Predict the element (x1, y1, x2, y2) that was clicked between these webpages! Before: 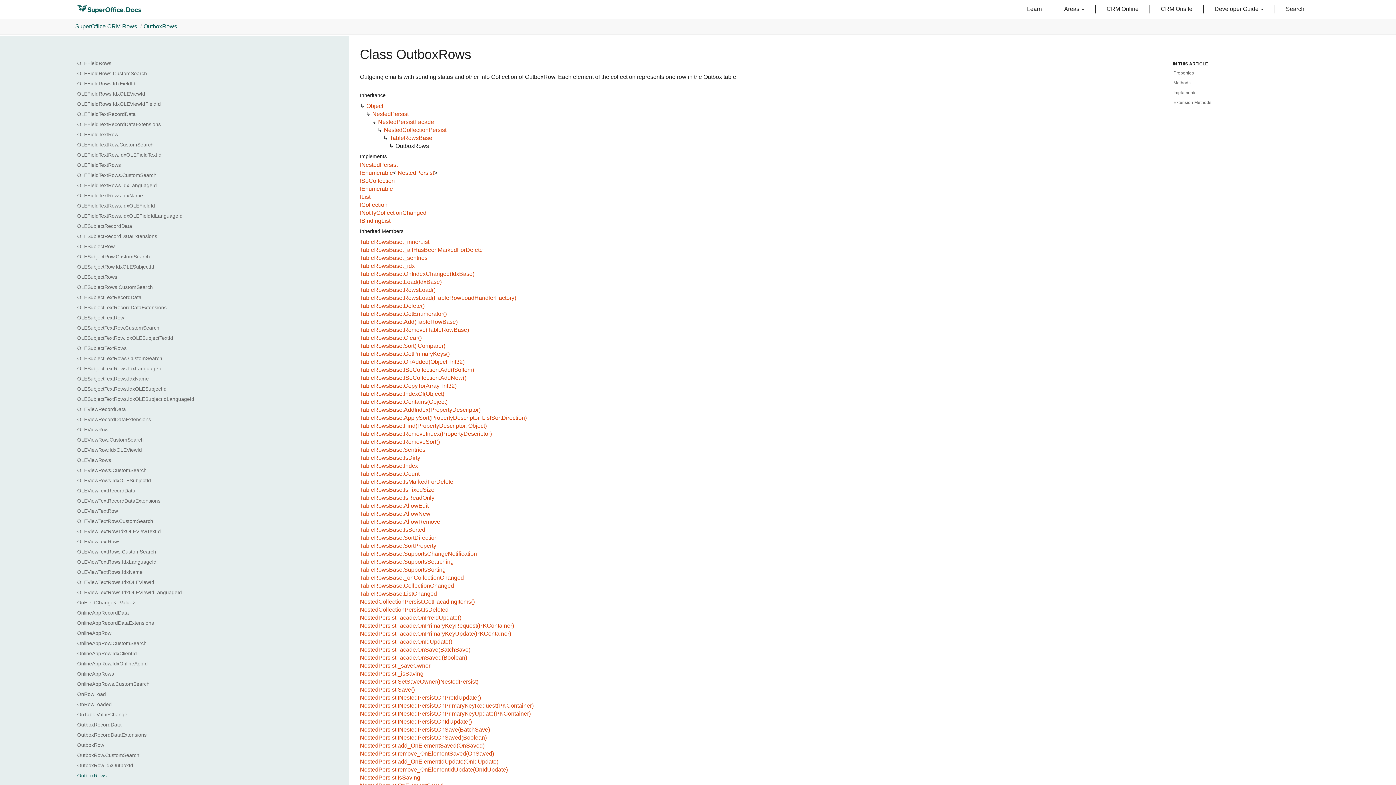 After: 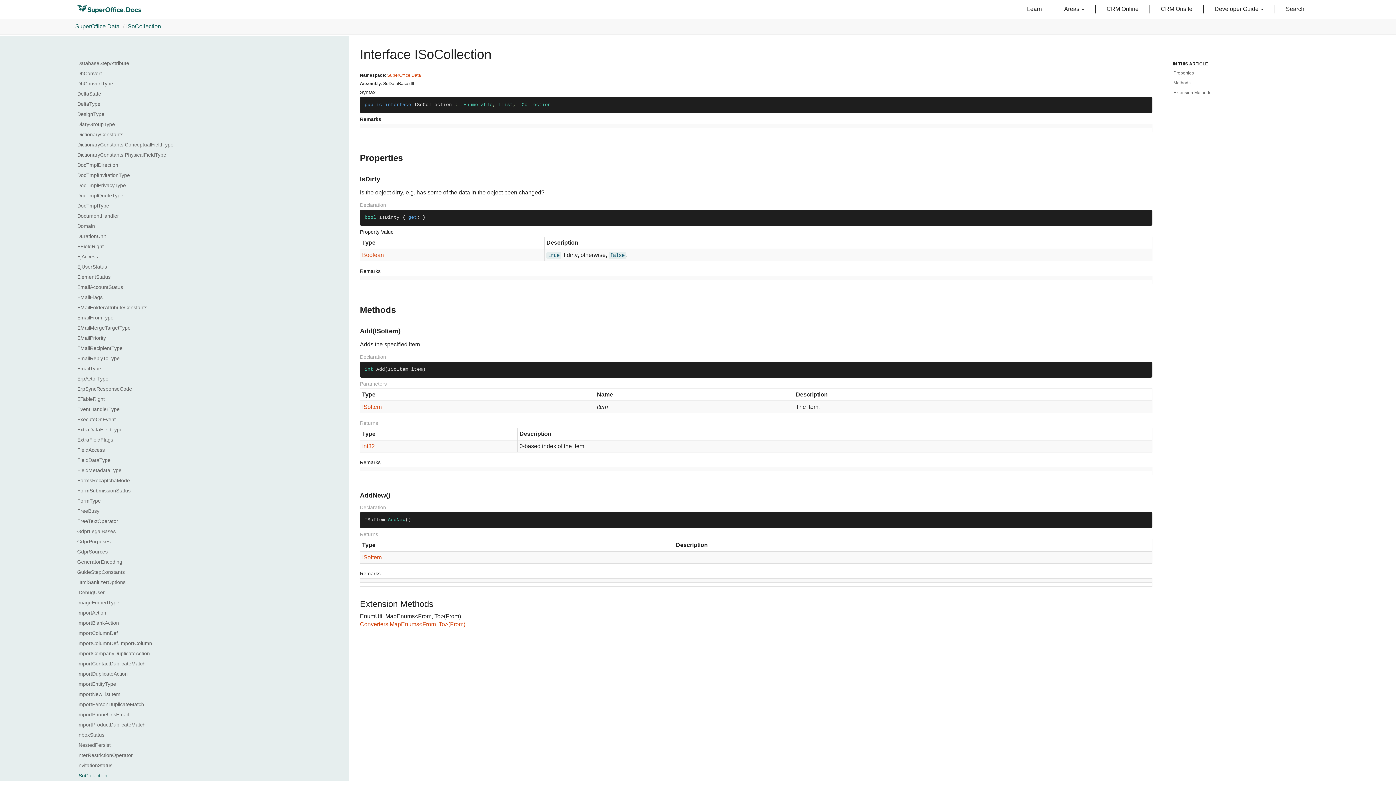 Action: label: ISoCollection bbox: (360, 177, 394, 184)